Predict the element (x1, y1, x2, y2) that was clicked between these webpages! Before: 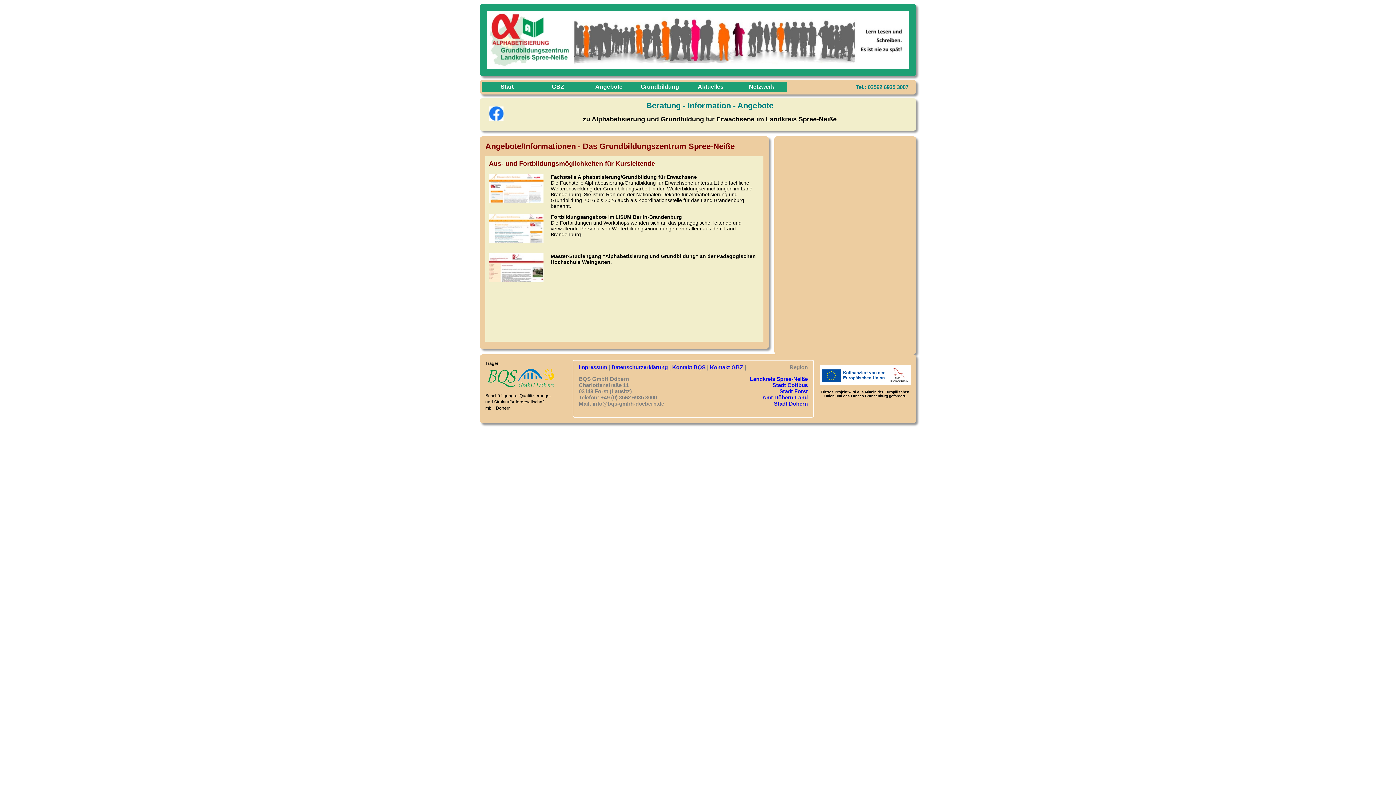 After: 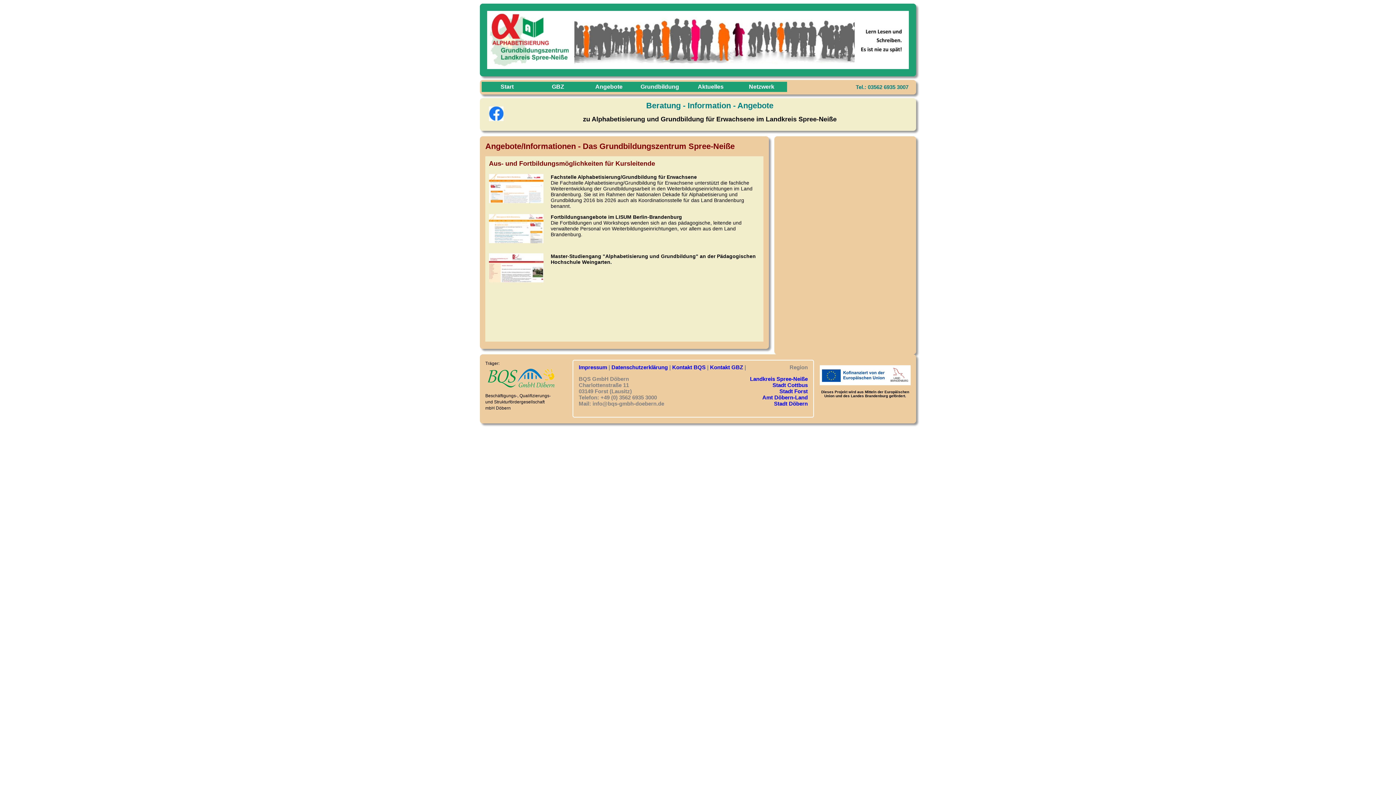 Action: bbox: (480, 116, 503, 122)